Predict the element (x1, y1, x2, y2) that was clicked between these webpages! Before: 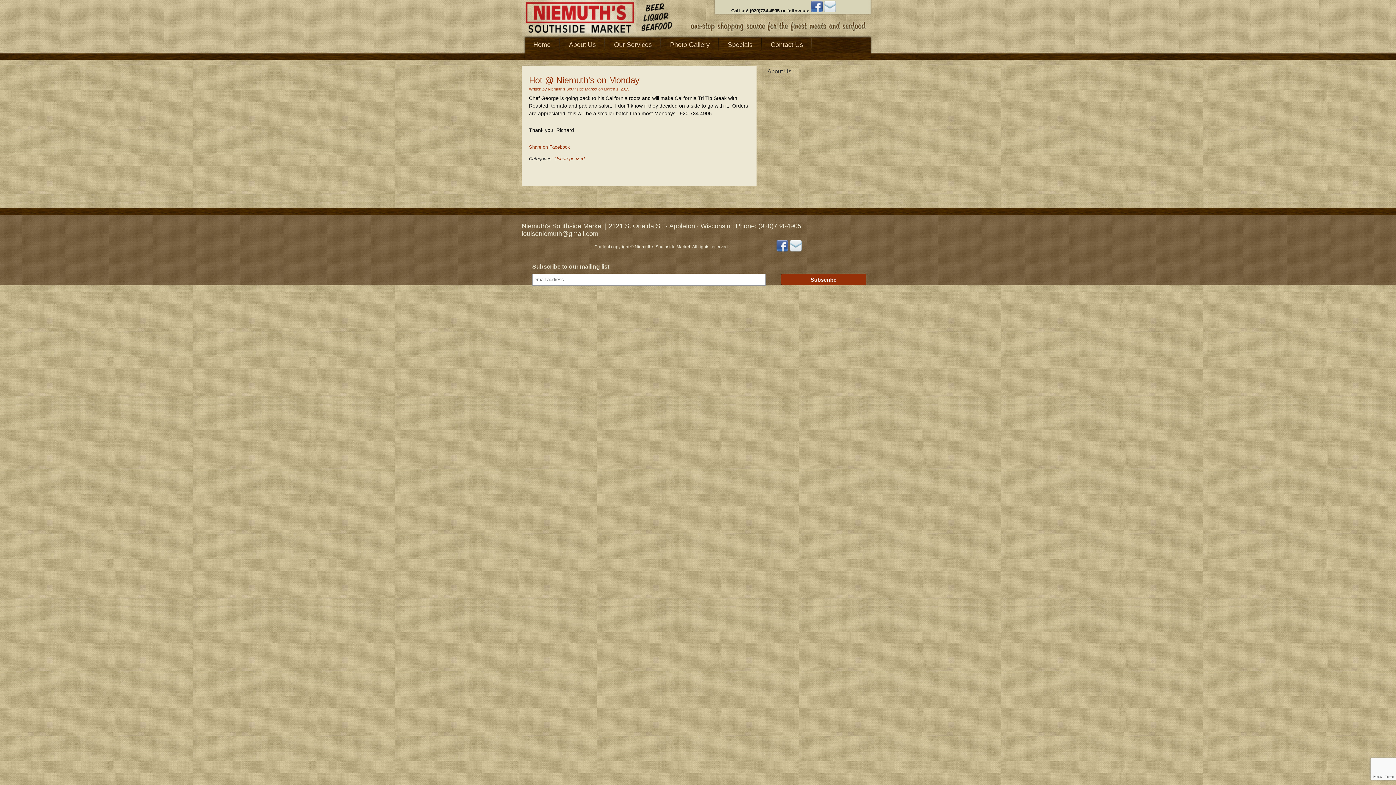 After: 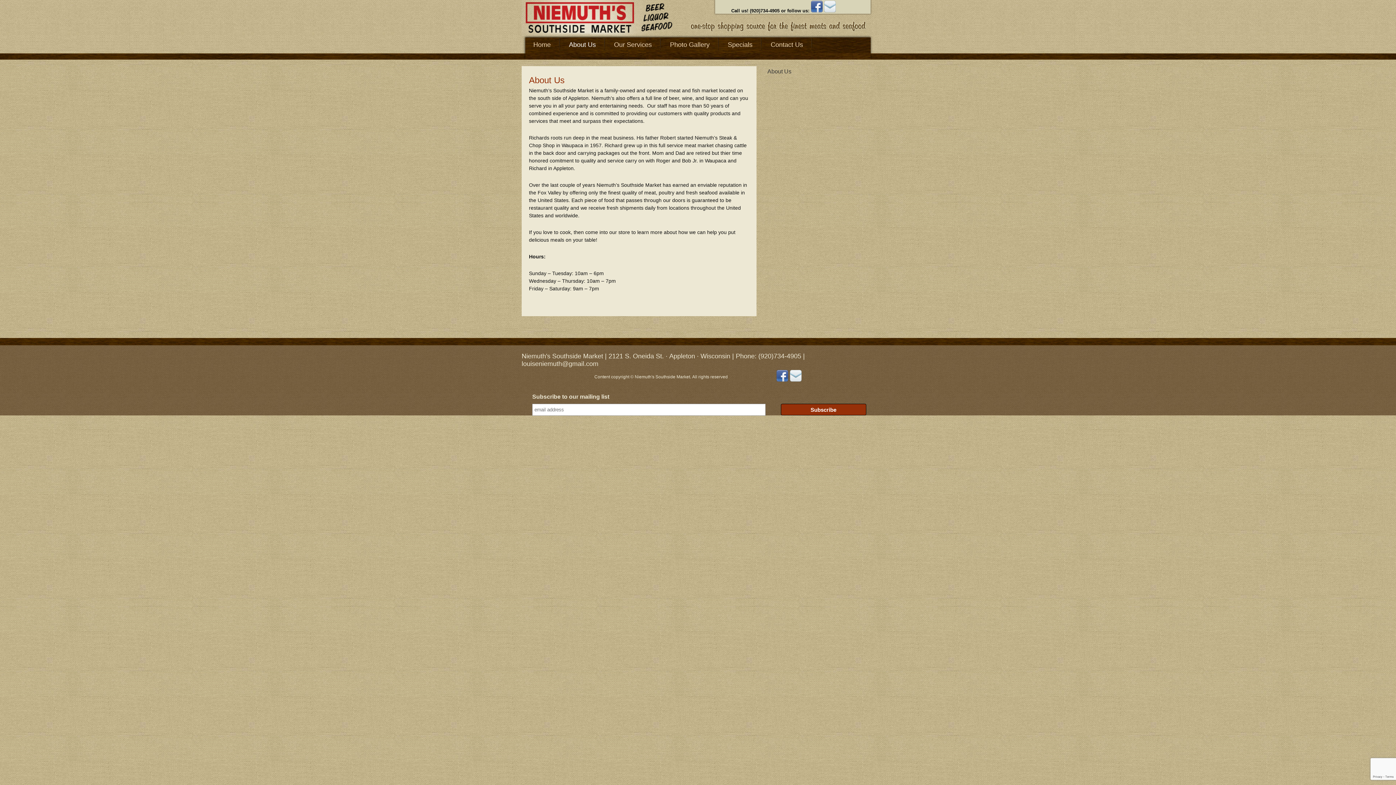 Action: label: About Us bbox: (560, 37, 605, 51)